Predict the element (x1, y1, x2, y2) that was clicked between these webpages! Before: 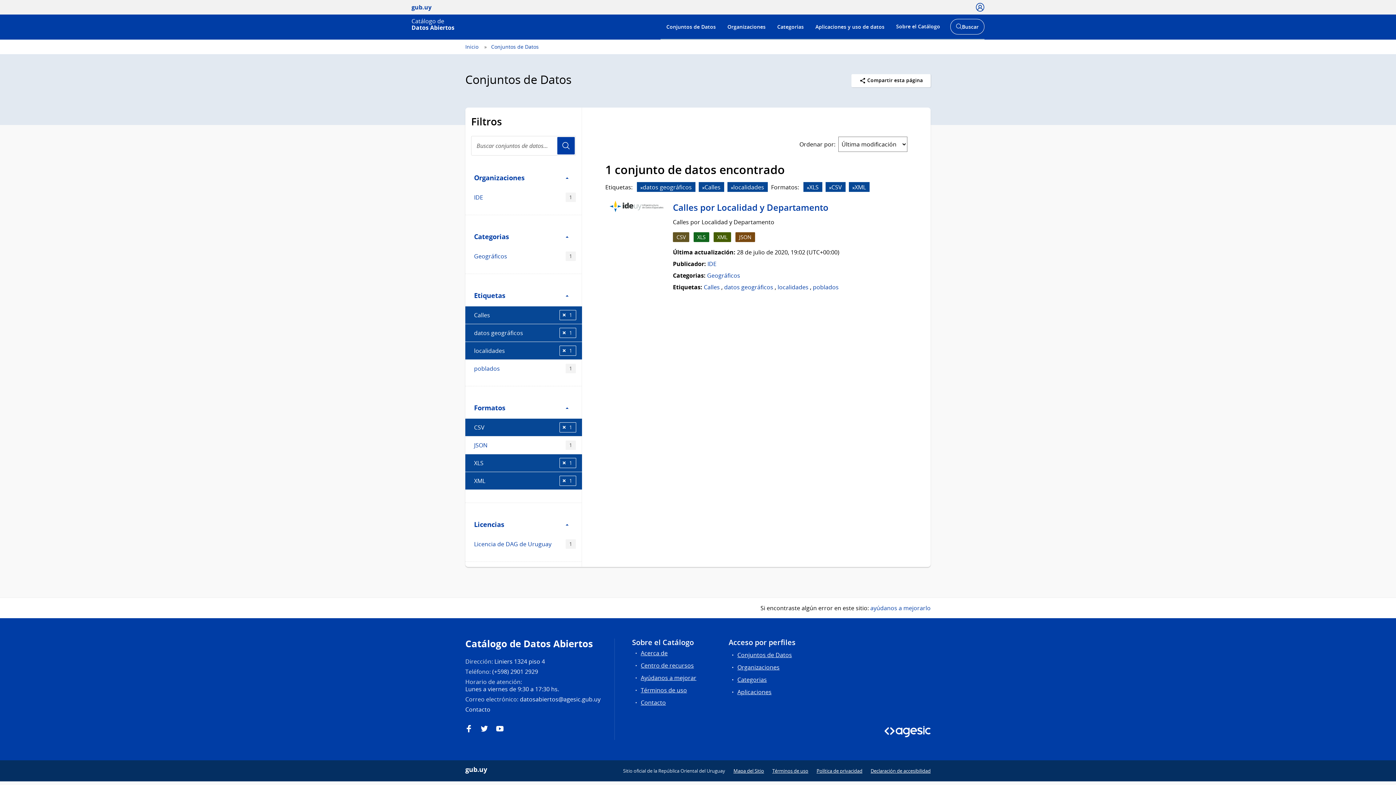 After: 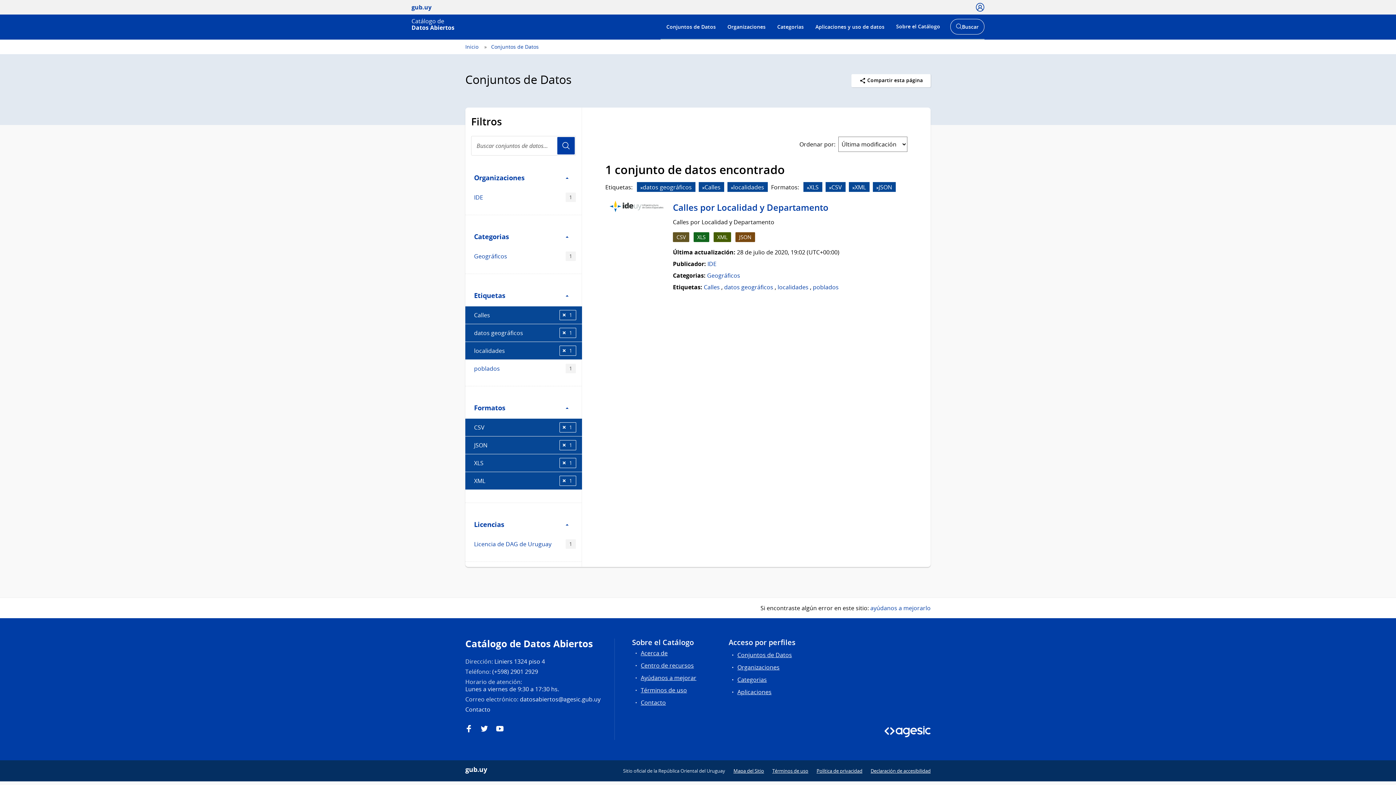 Action: bbox: (465, 436, 581, 454) label: JSON
1